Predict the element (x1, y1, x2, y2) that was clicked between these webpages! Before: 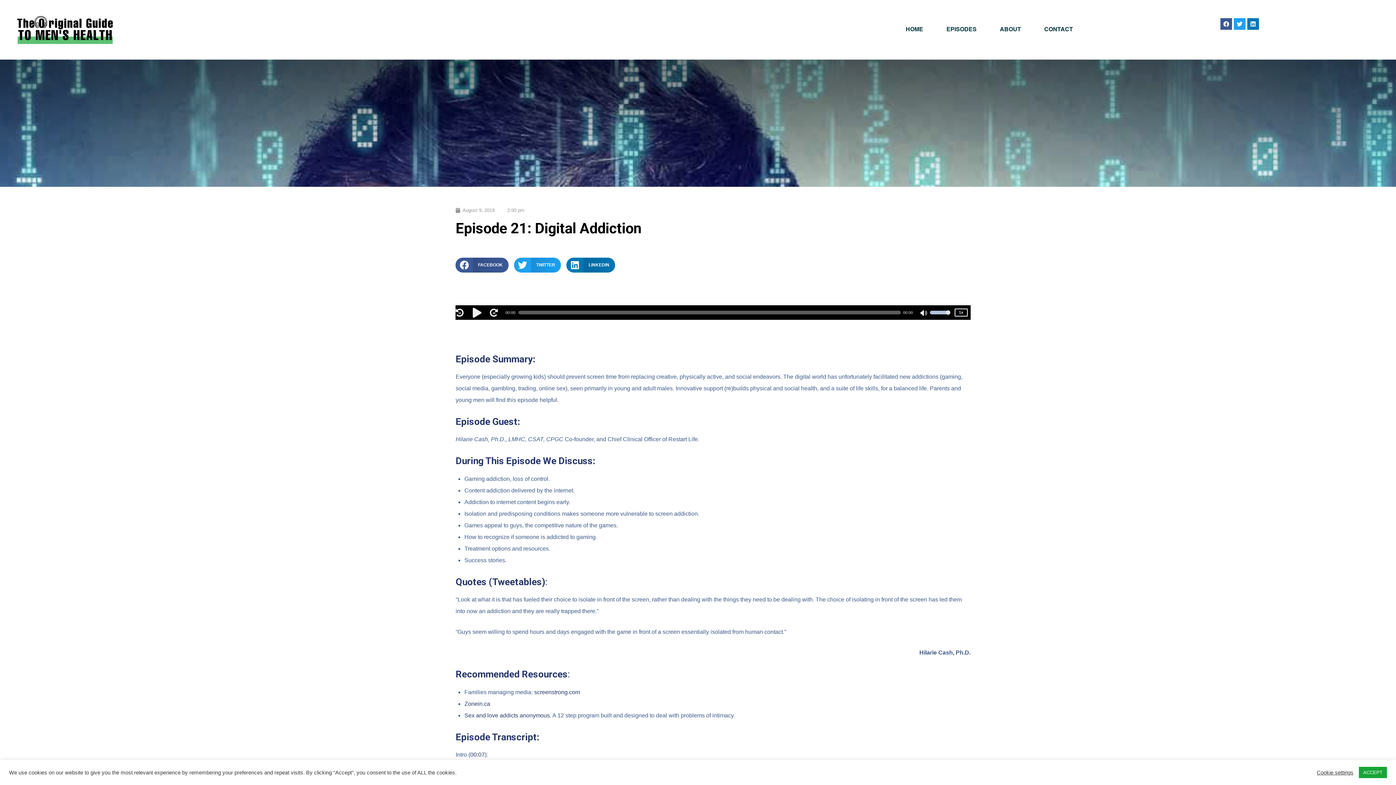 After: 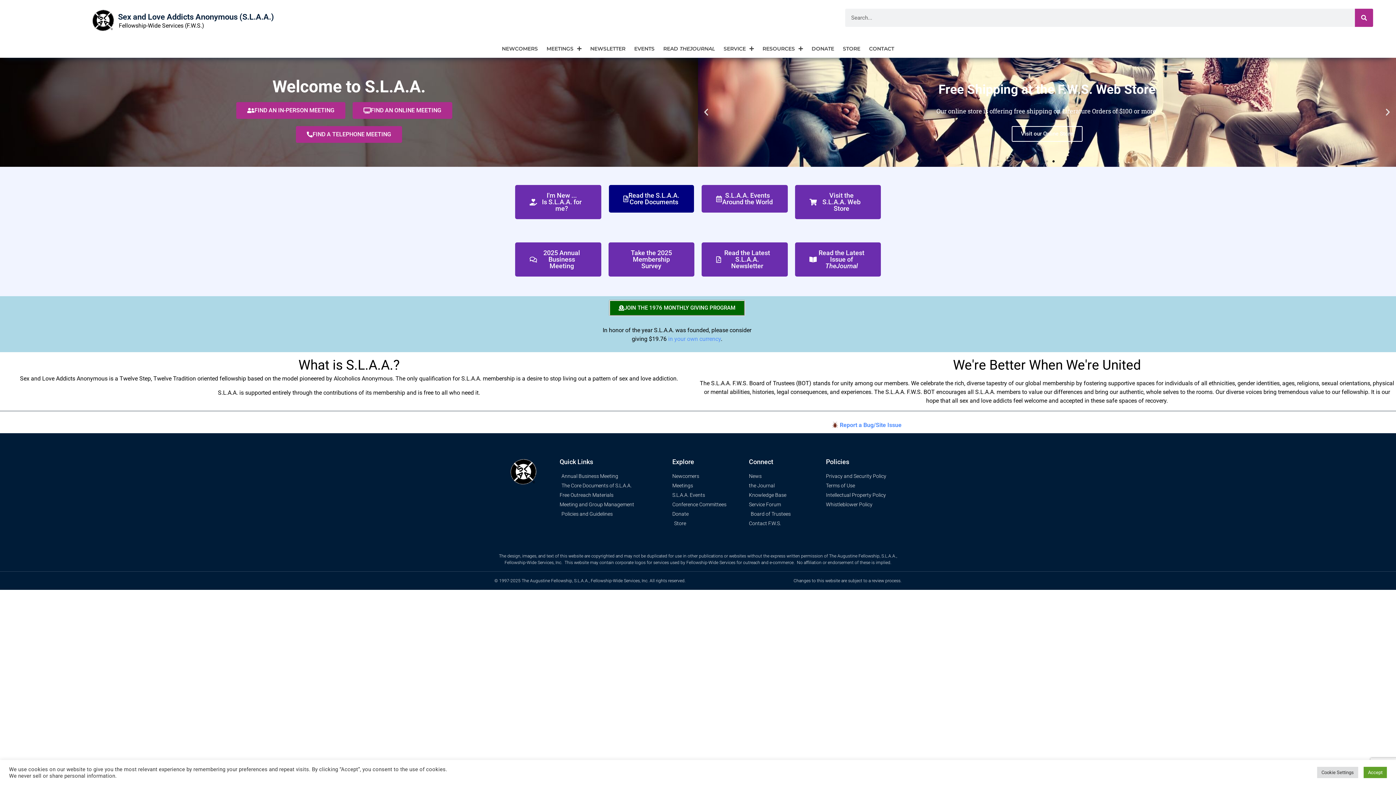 Action: bbox: (464, 712, 551, 718) label: Sex and love addicts anonymous.